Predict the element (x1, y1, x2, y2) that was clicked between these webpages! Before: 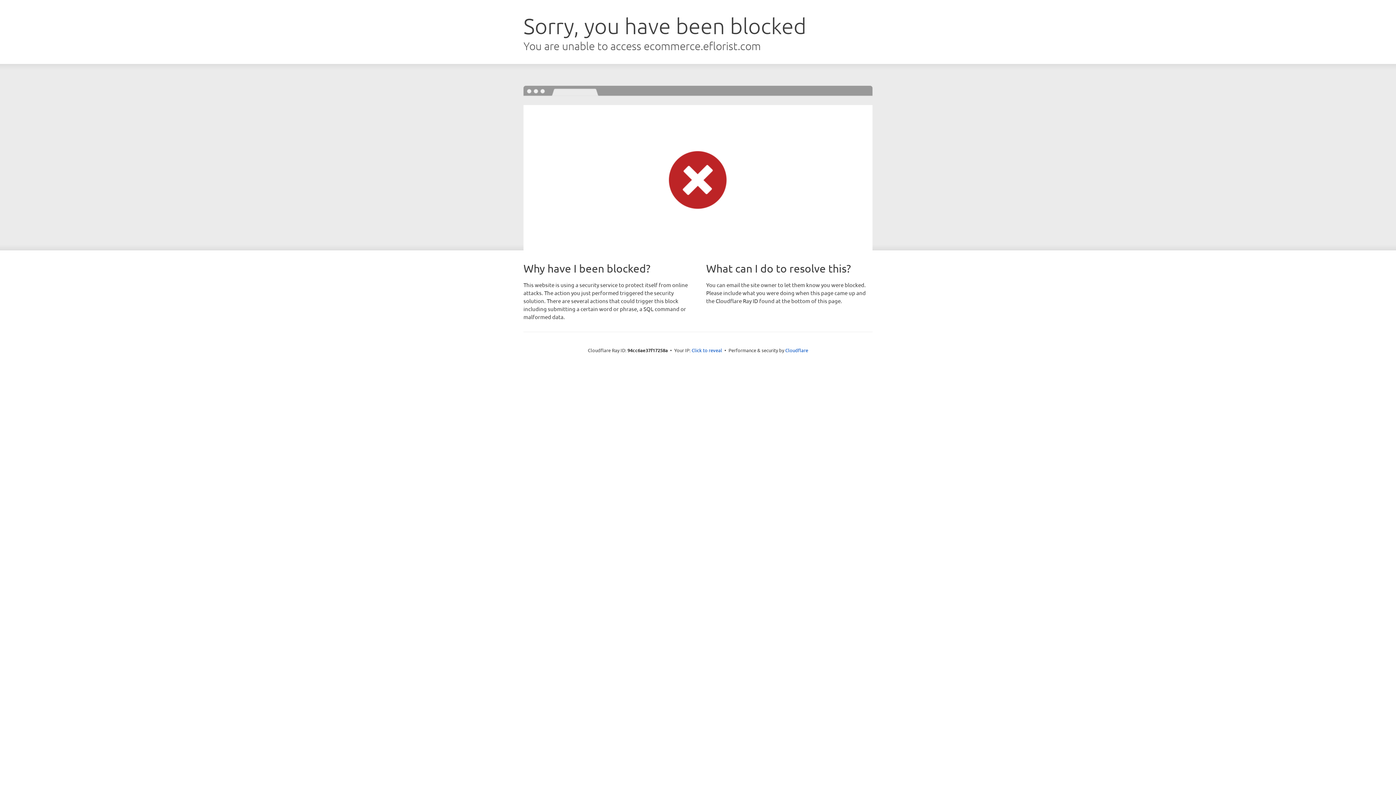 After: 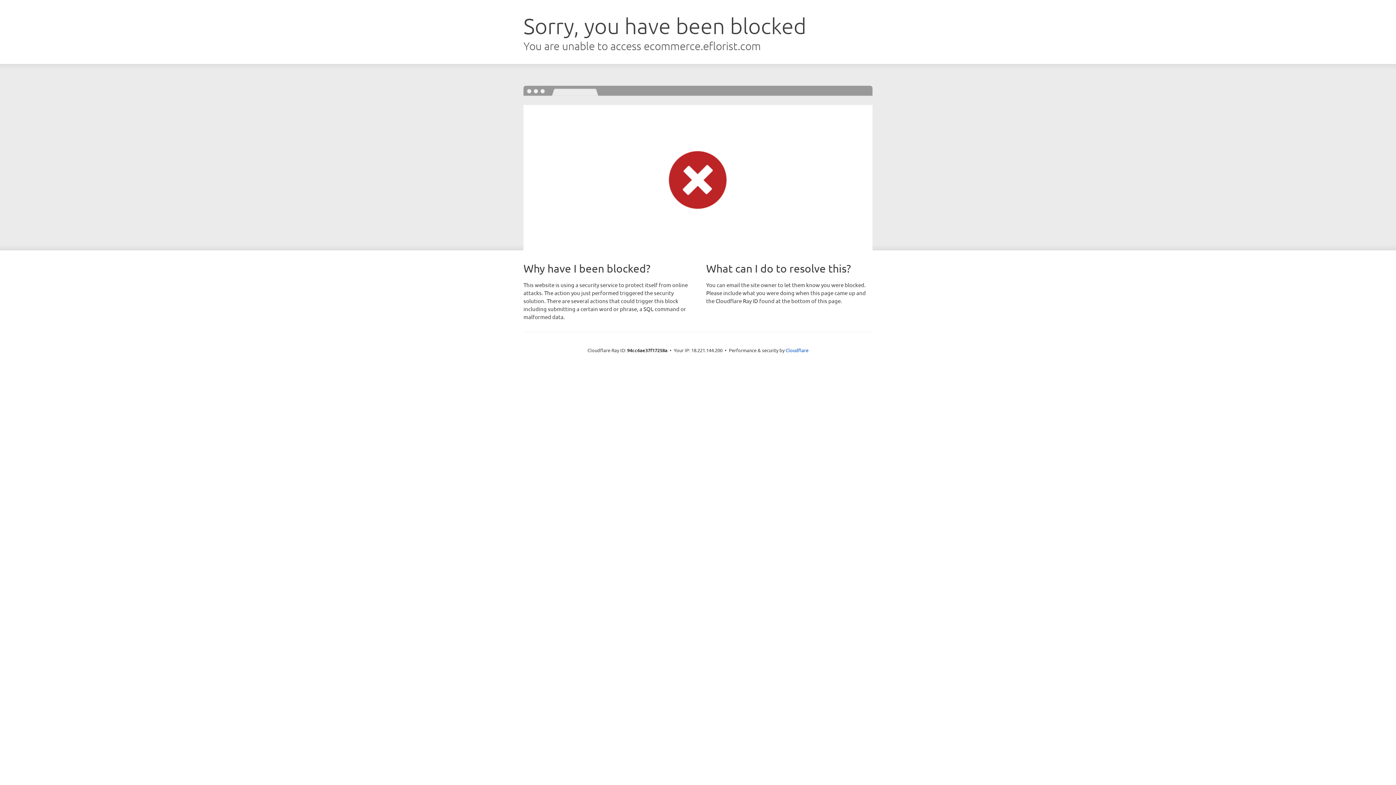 Action: bbox: (691, 346, 722, 353) label: Click to reveal